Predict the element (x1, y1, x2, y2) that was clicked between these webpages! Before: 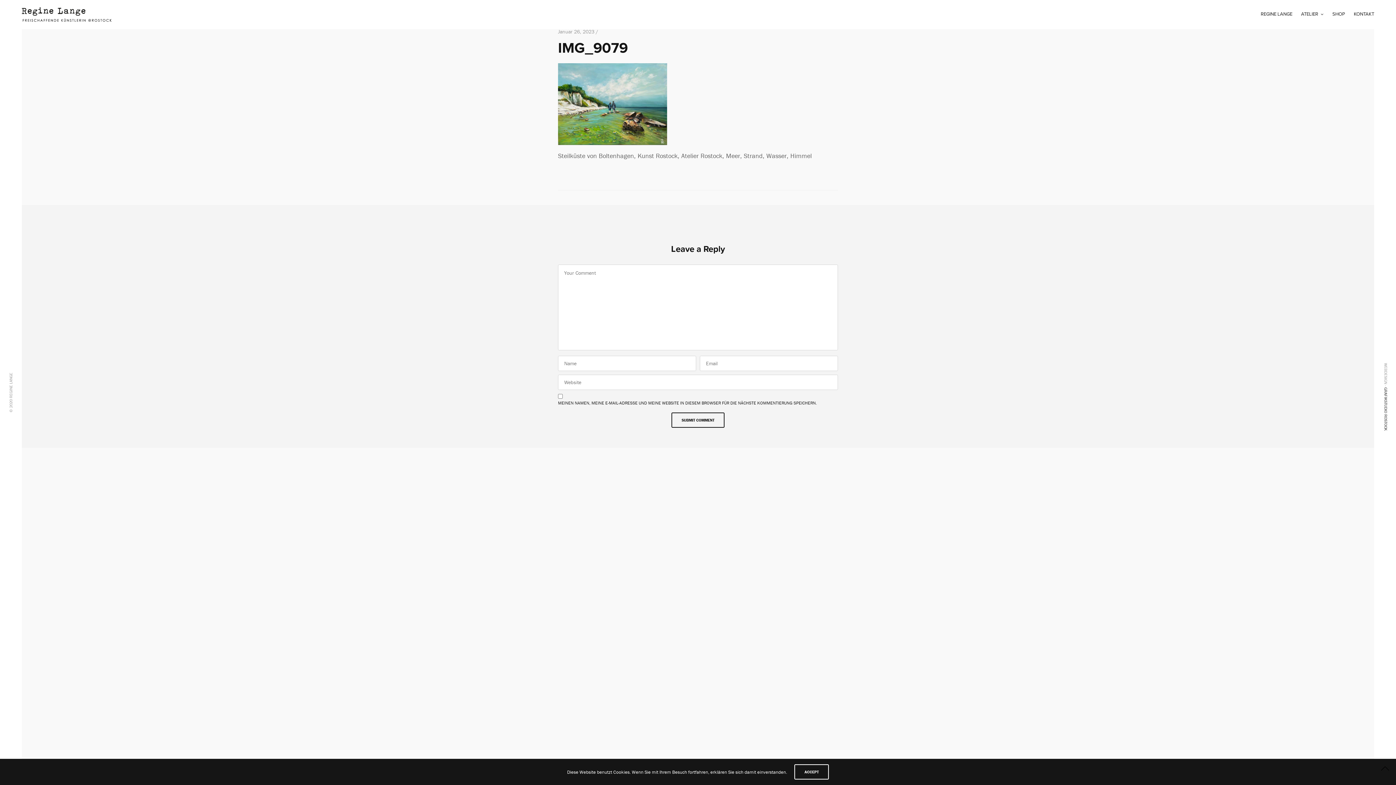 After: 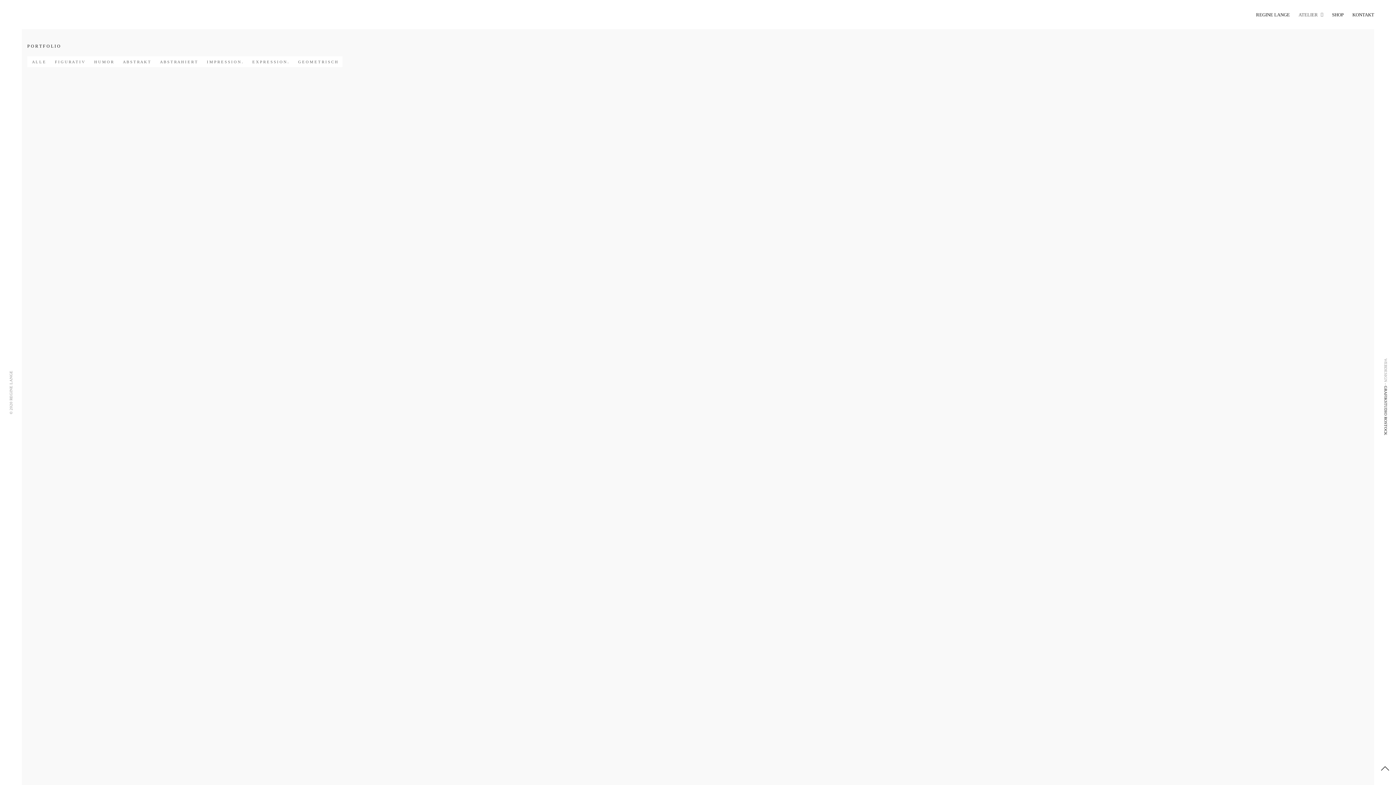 Action: bbox: (21, 7, 111, 21)